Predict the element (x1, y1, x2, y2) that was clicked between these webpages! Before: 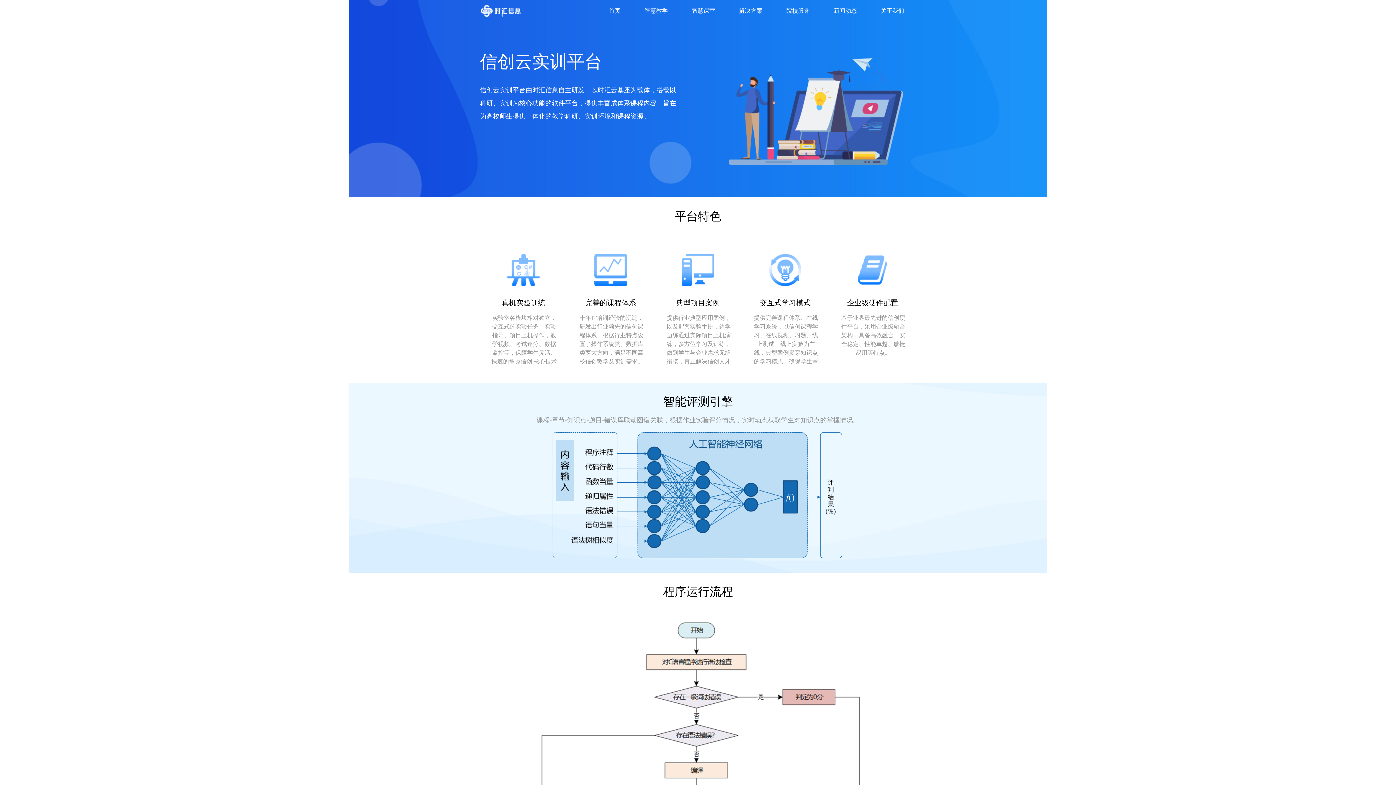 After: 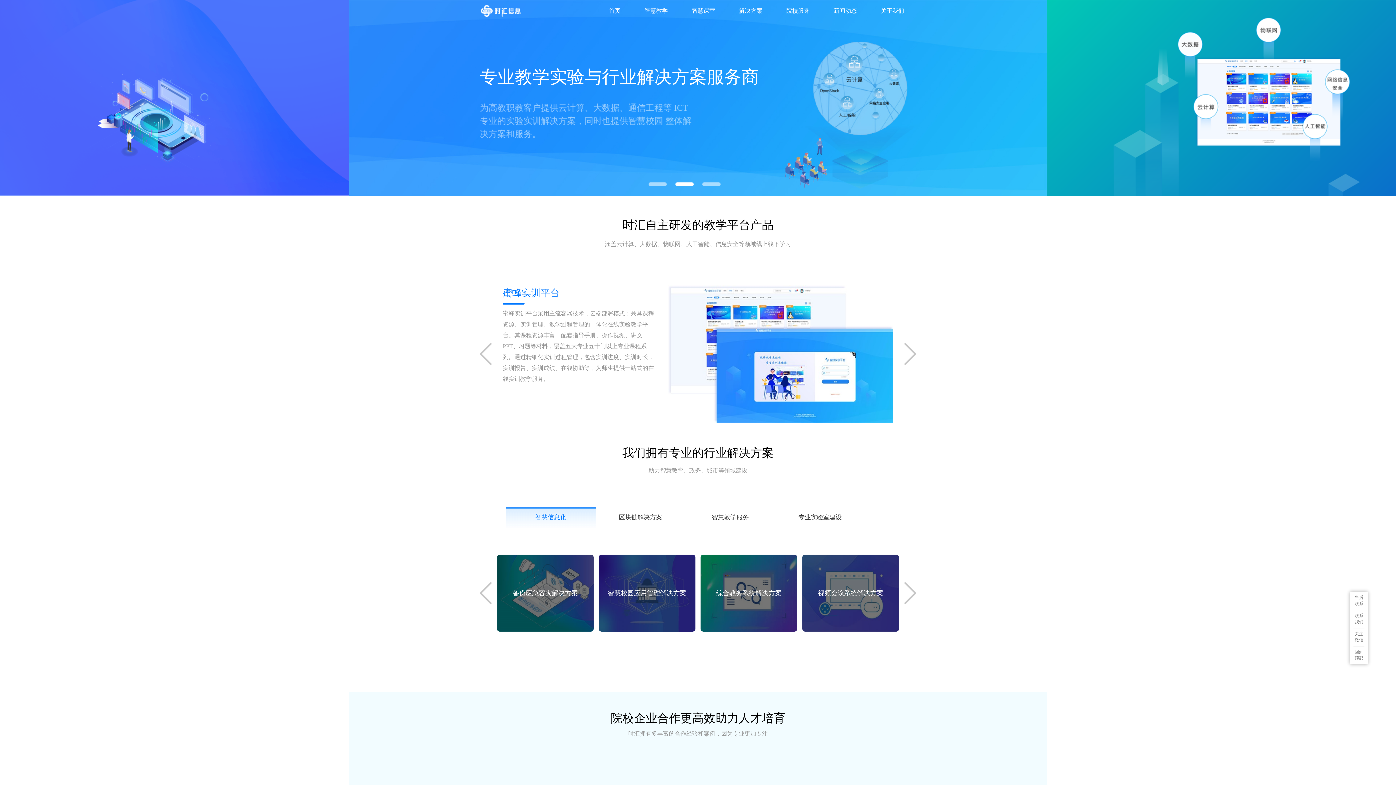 Action: bbox: (481, 5, 520, 18)